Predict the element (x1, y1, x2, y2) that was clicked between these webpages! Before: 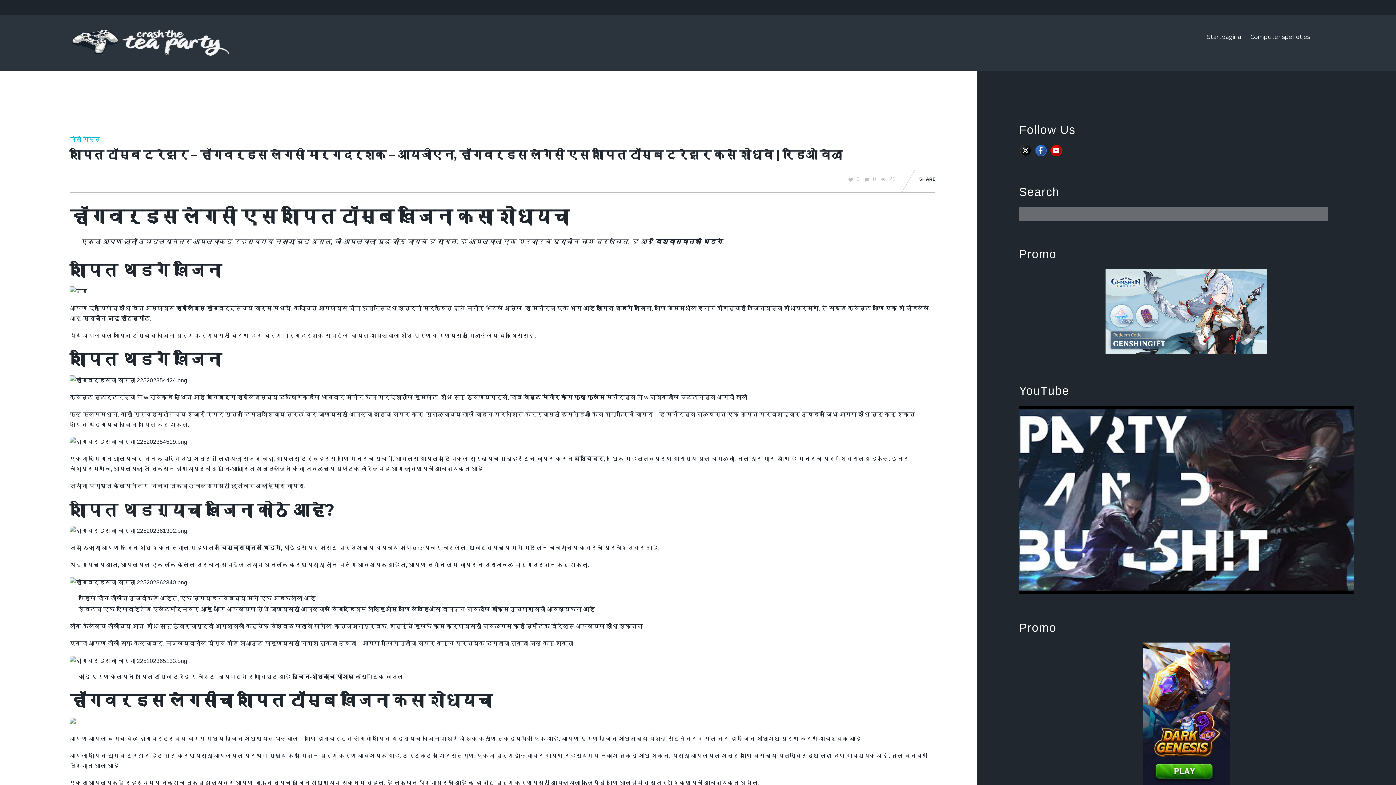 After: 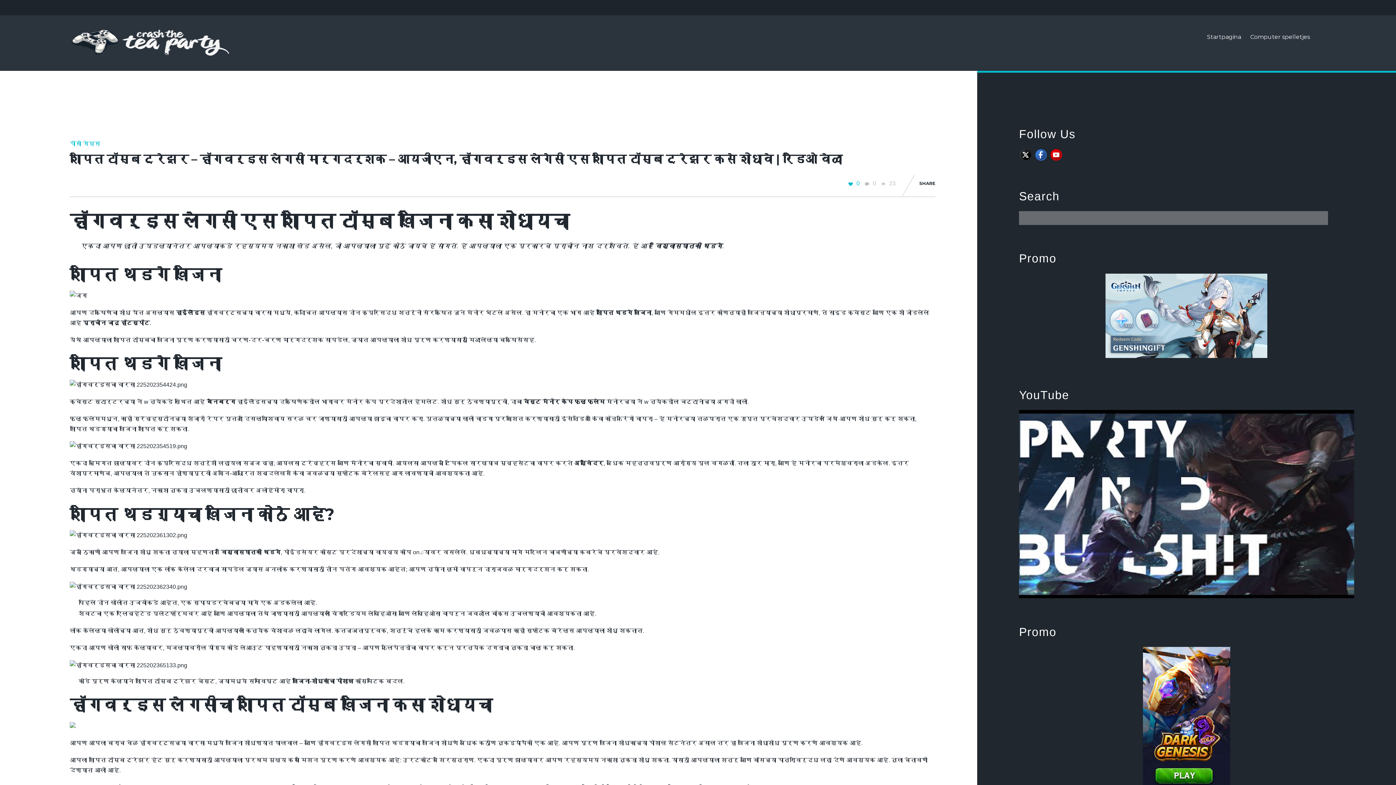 Action: label: 0  bbox: (848, 176, 861, 182)